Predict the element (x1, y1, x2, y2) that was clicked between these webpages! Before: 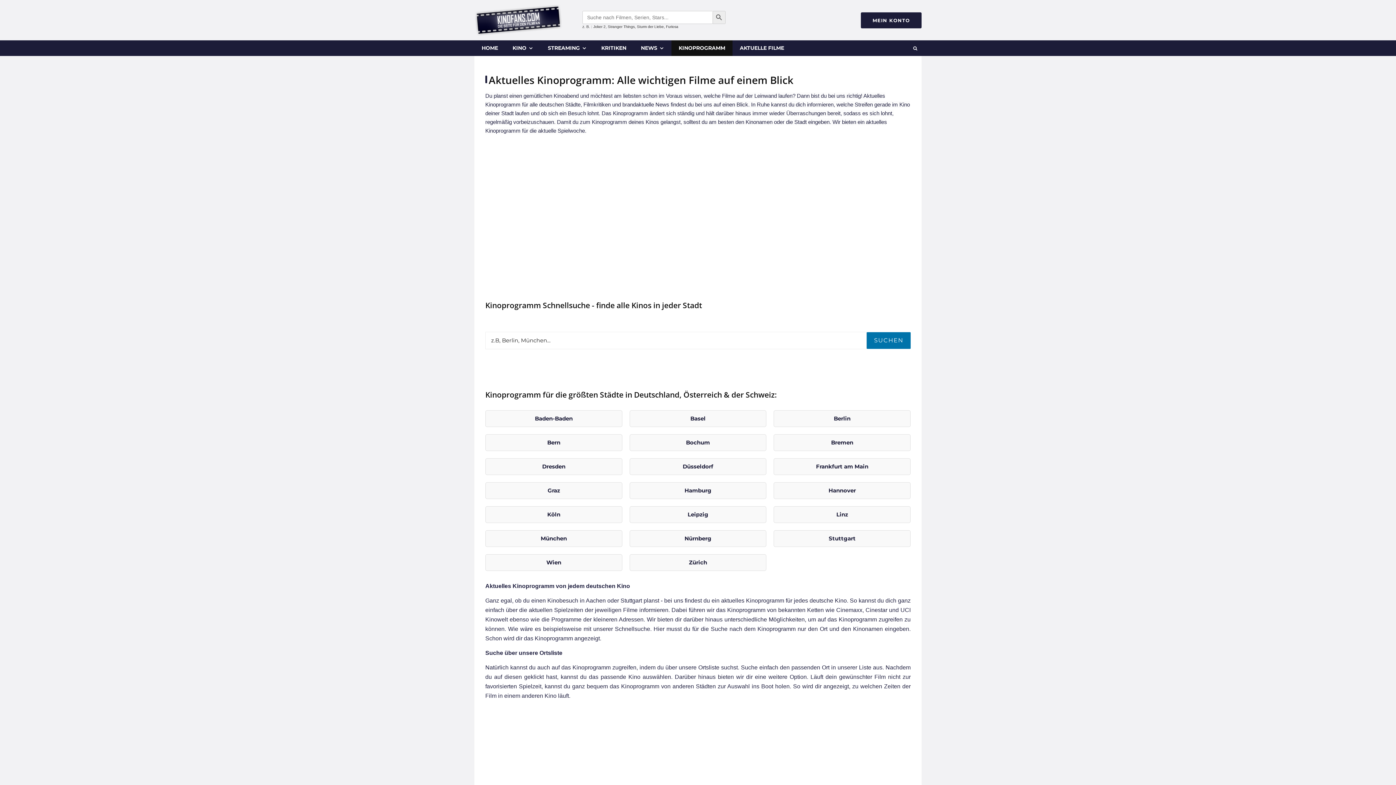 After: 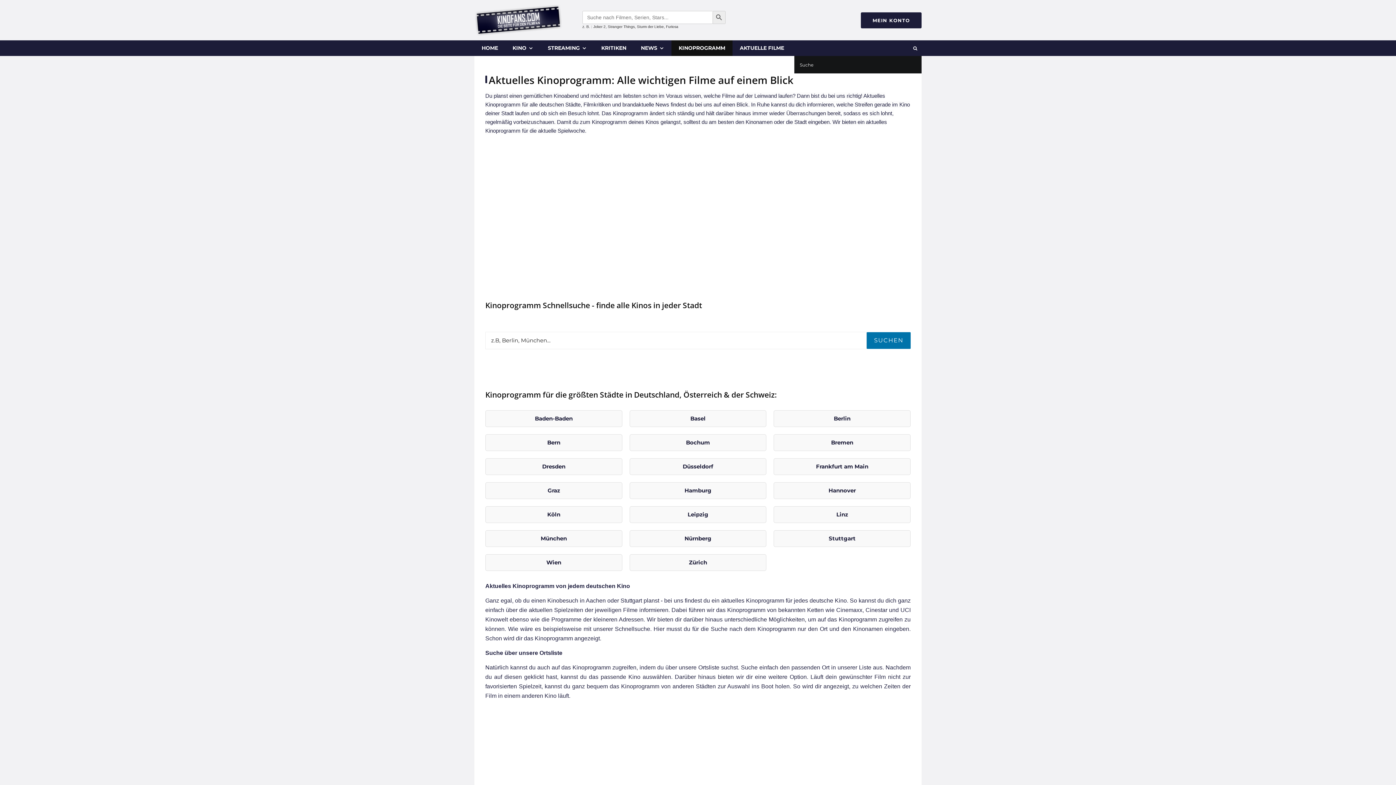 Action: bbox: (909, 40, 921, 56)